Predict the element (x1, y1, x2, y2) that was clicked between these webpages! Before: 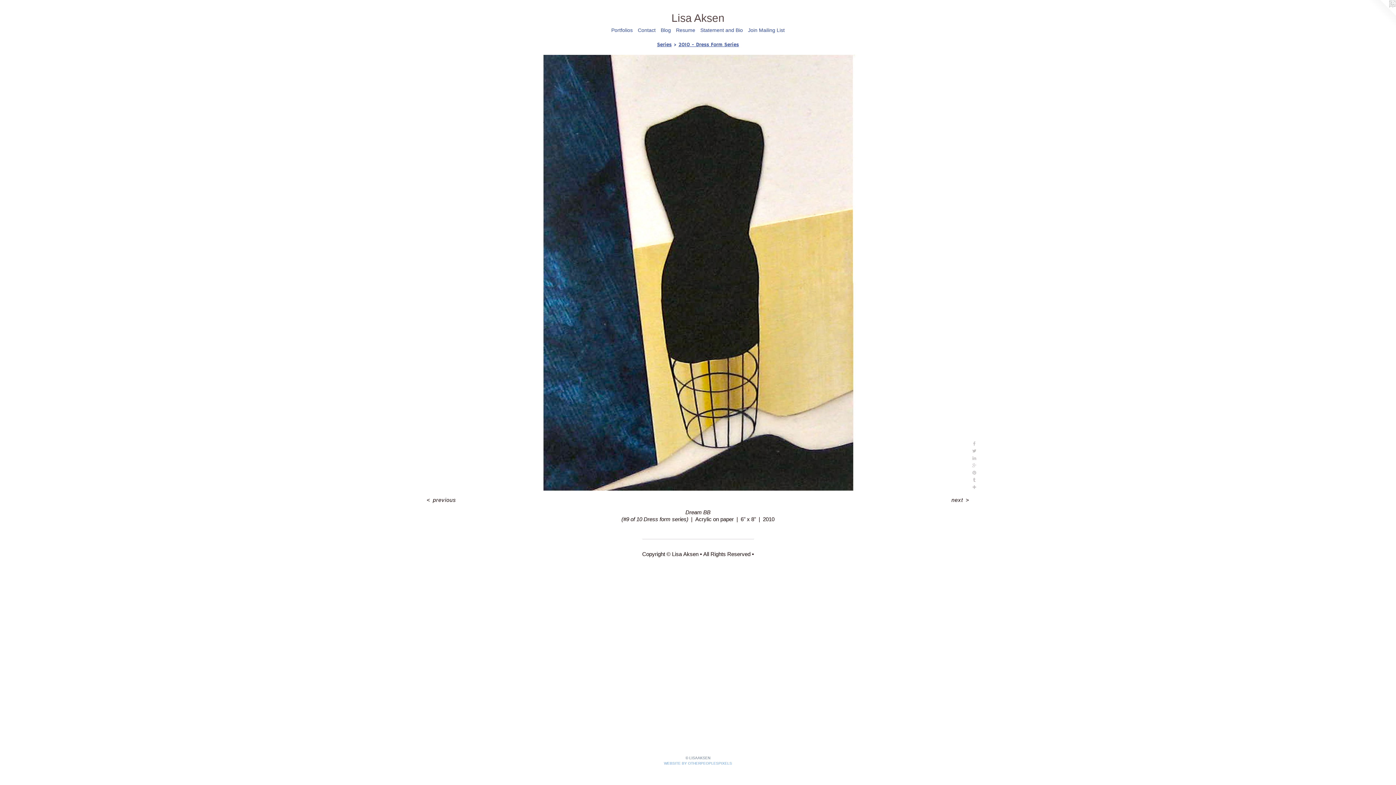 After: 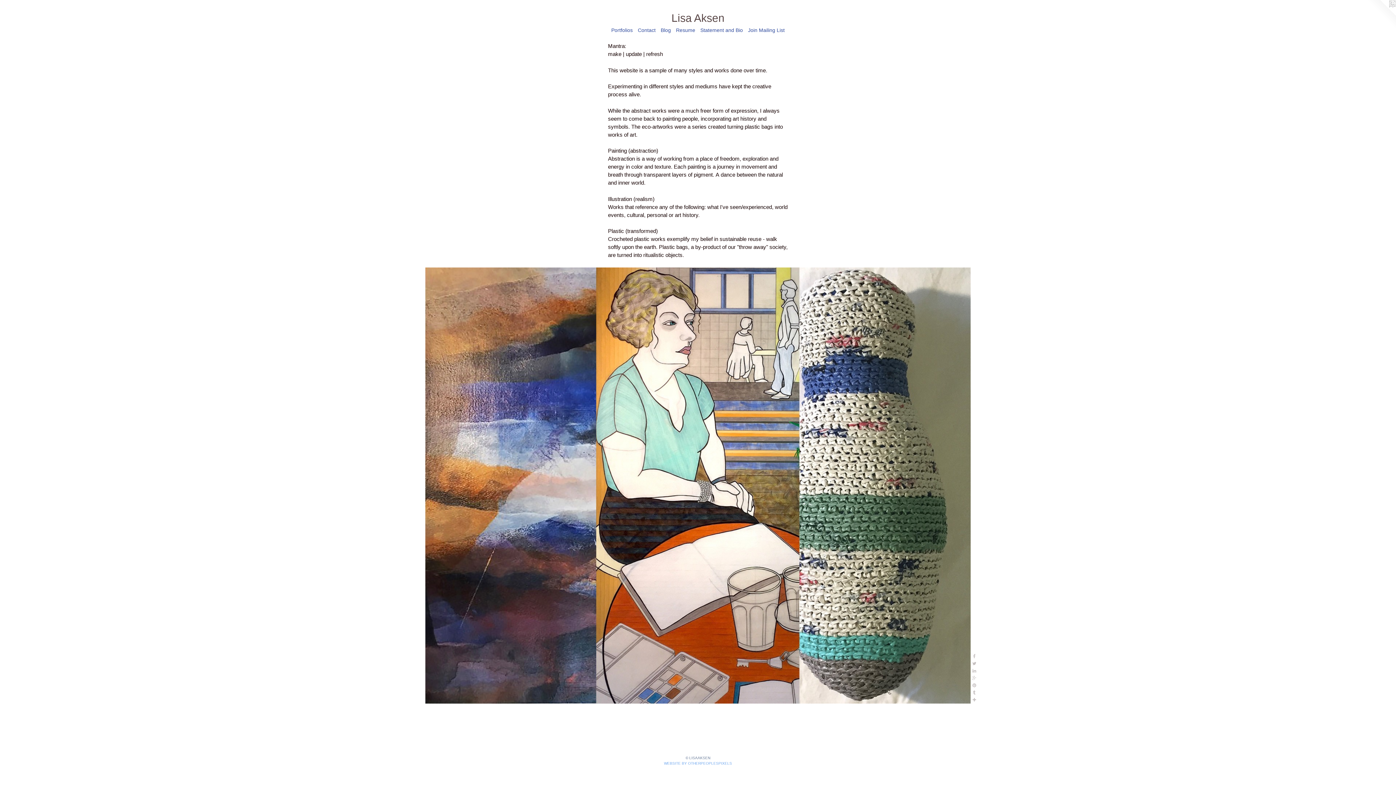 Action: bbox: (17, 12, 1378, 26) label: Lisa Aksen